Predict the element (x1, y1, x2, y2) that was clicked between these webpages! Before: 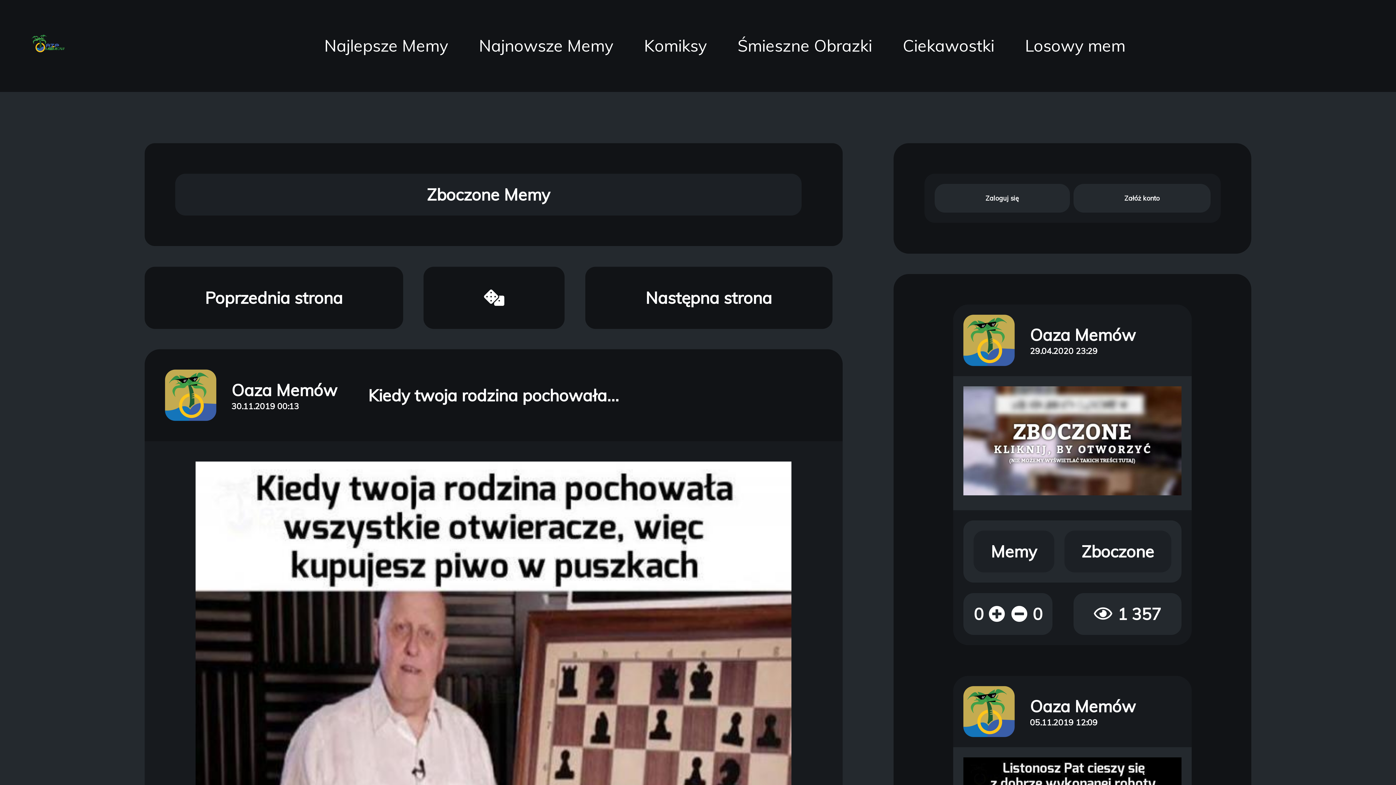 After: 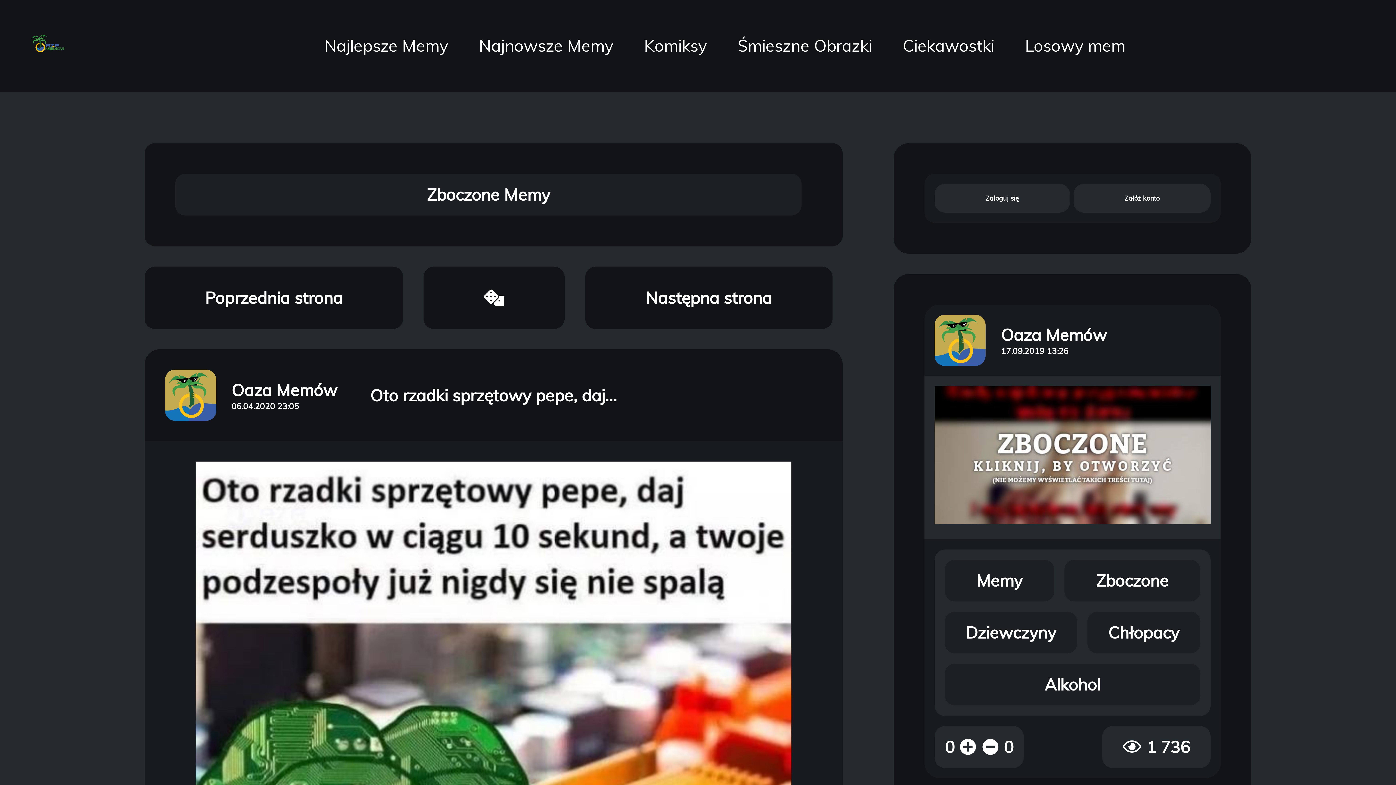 Action: bbox: (324, 34, 448, 57) label: Najlepsze Memy